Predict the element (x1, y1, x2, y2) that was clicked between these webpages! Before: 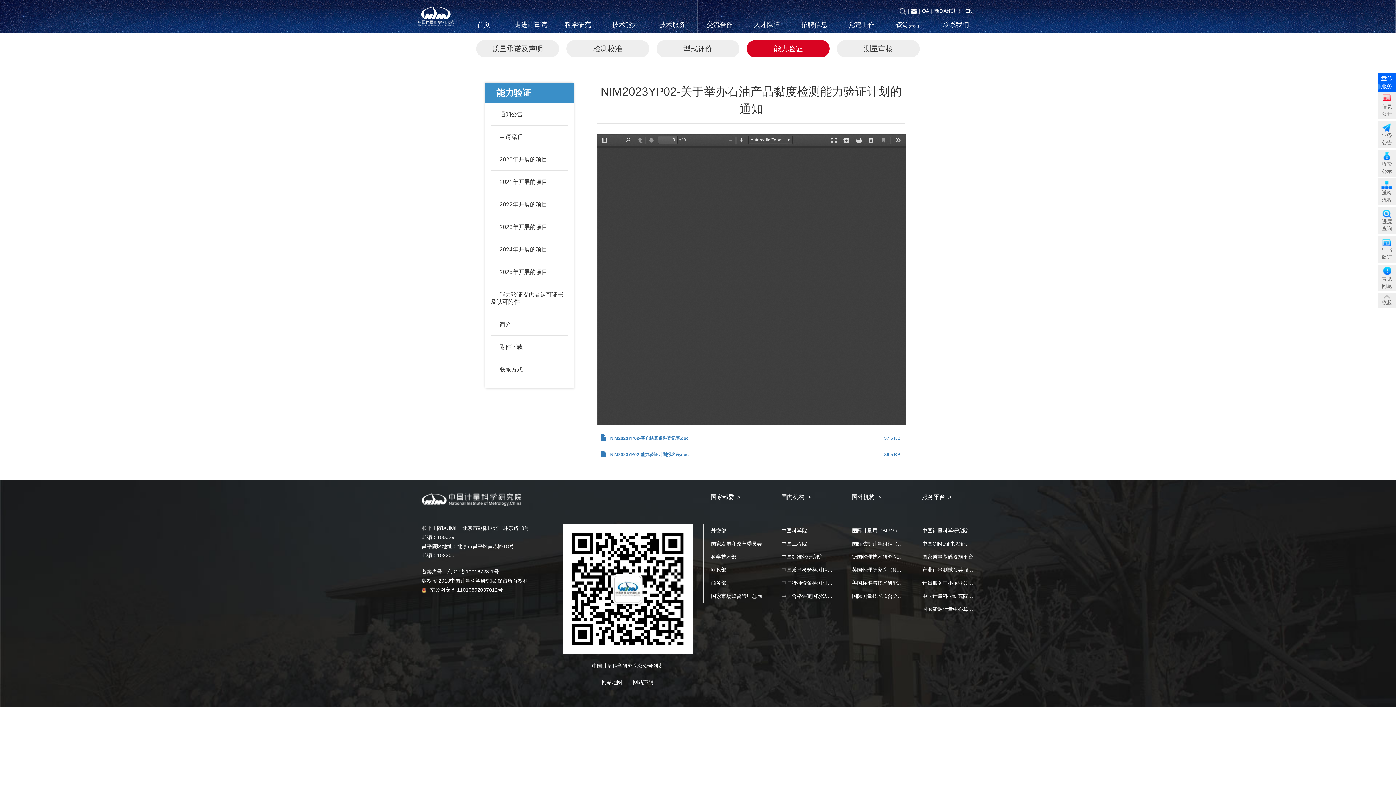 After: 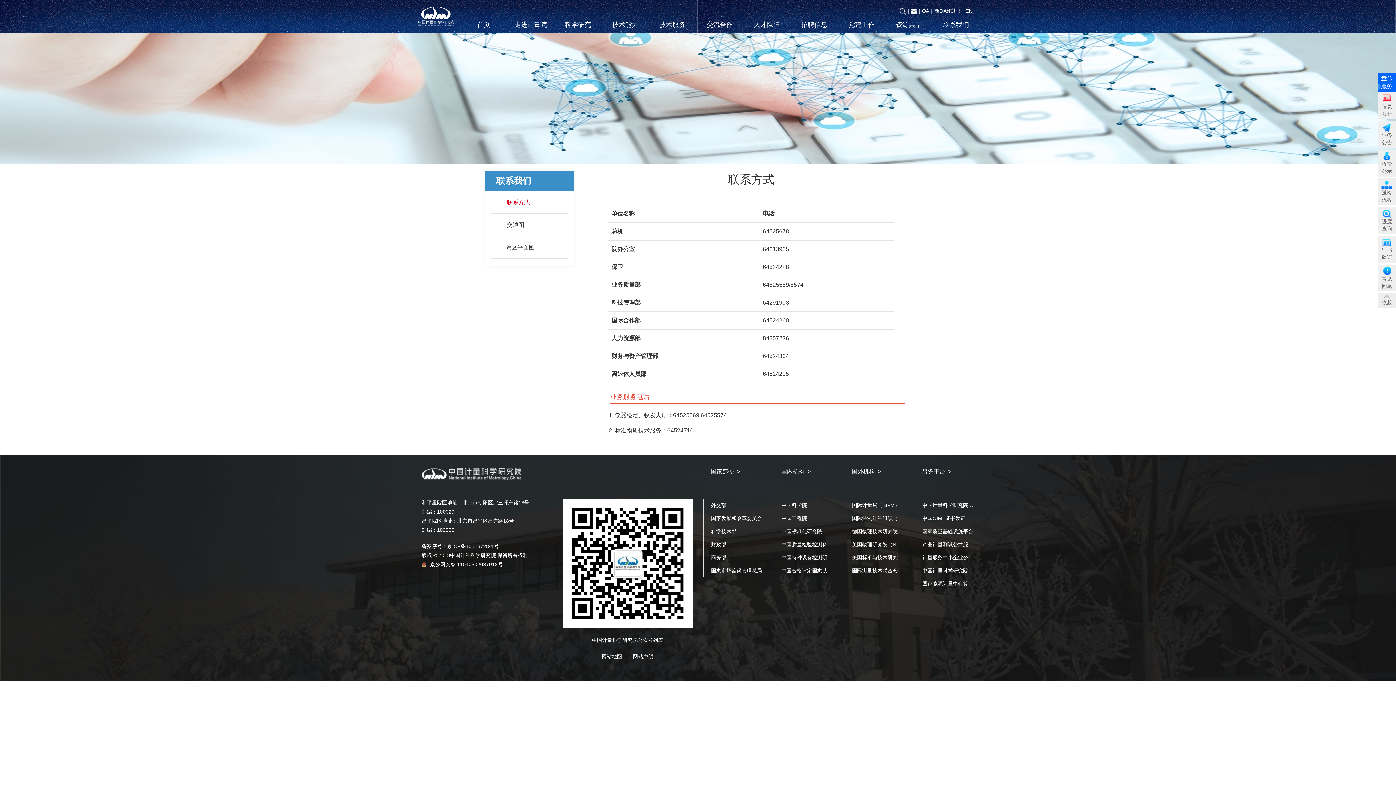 Action: label: 联系我们 bbox: (932, 16, 980, 32)